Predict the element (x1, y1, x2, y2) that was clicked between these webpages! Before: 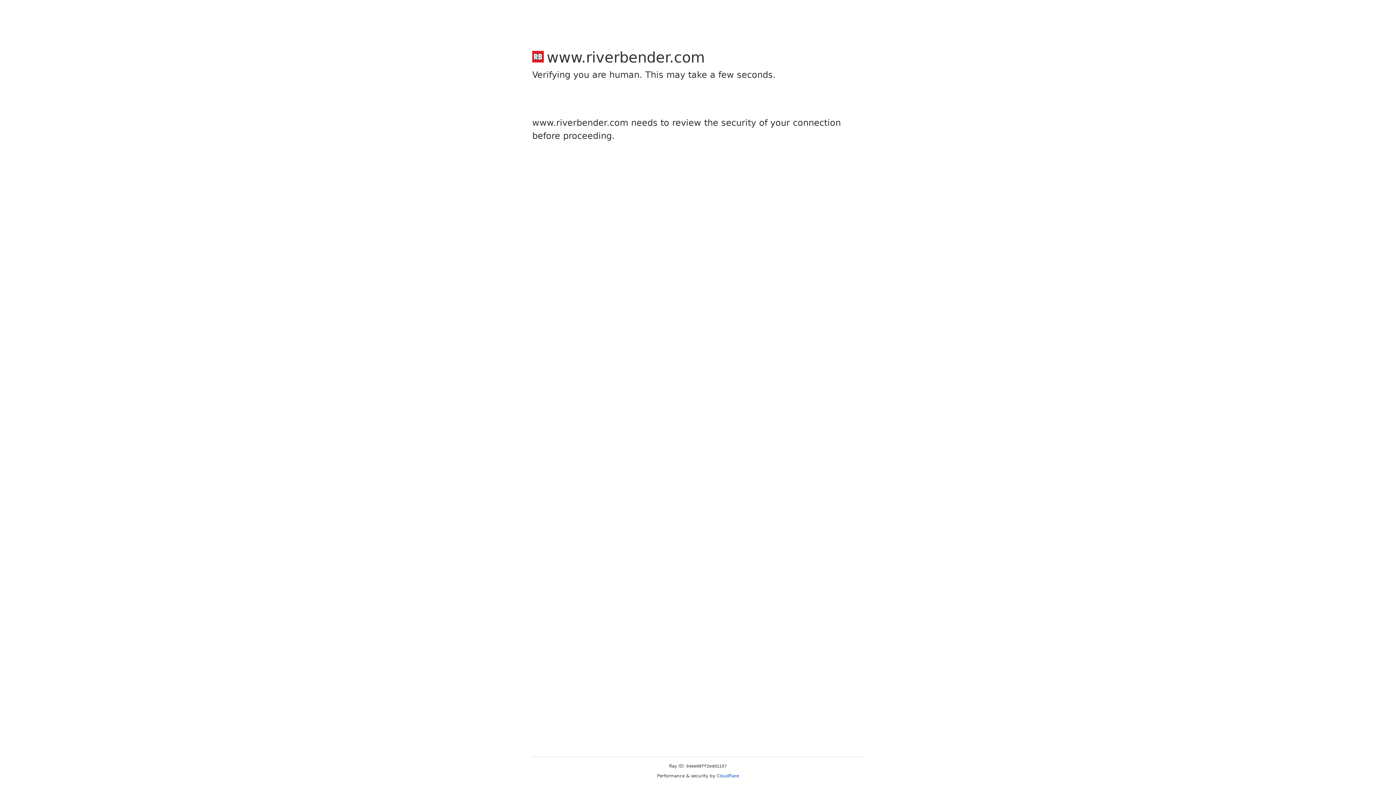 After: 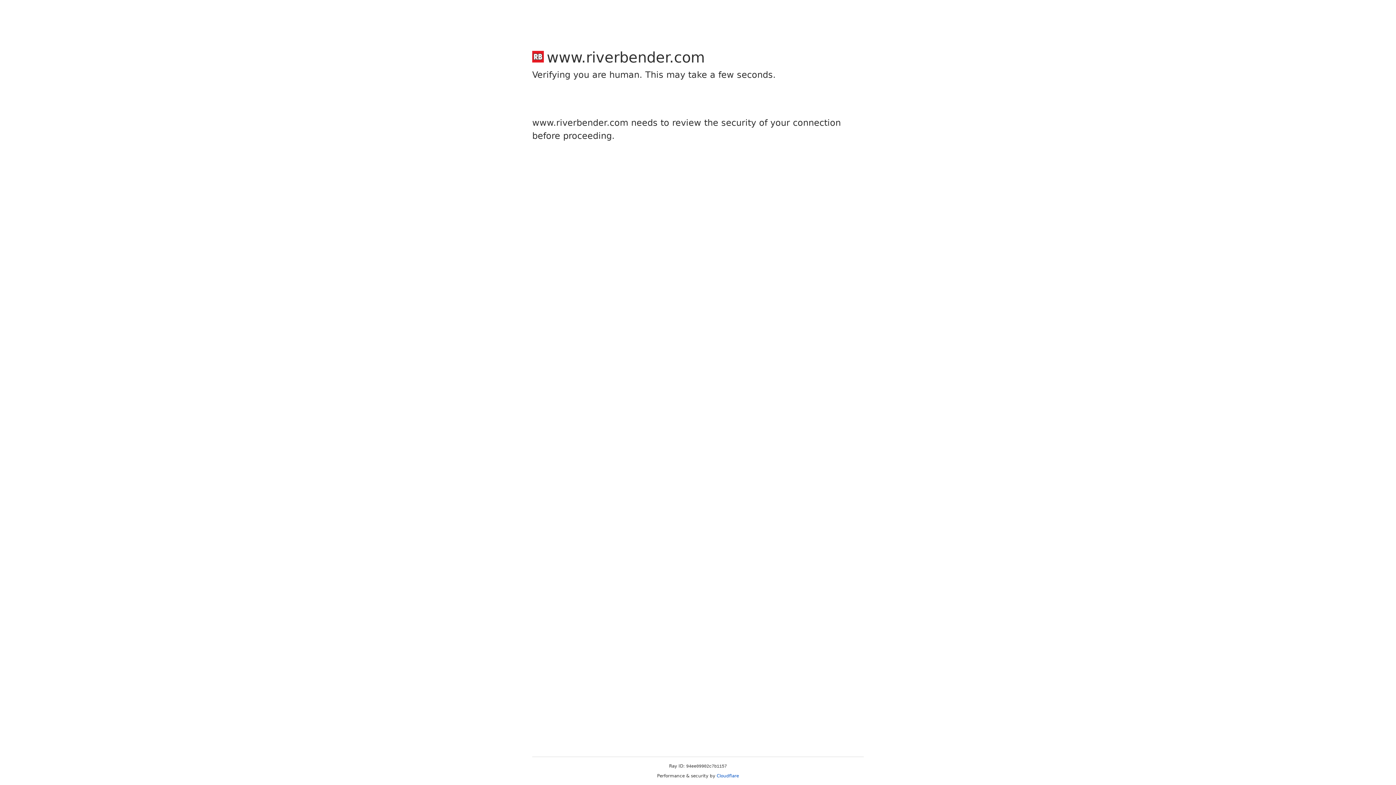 Action: label: Cloudflare bbox: (716, 773, 739, 778)